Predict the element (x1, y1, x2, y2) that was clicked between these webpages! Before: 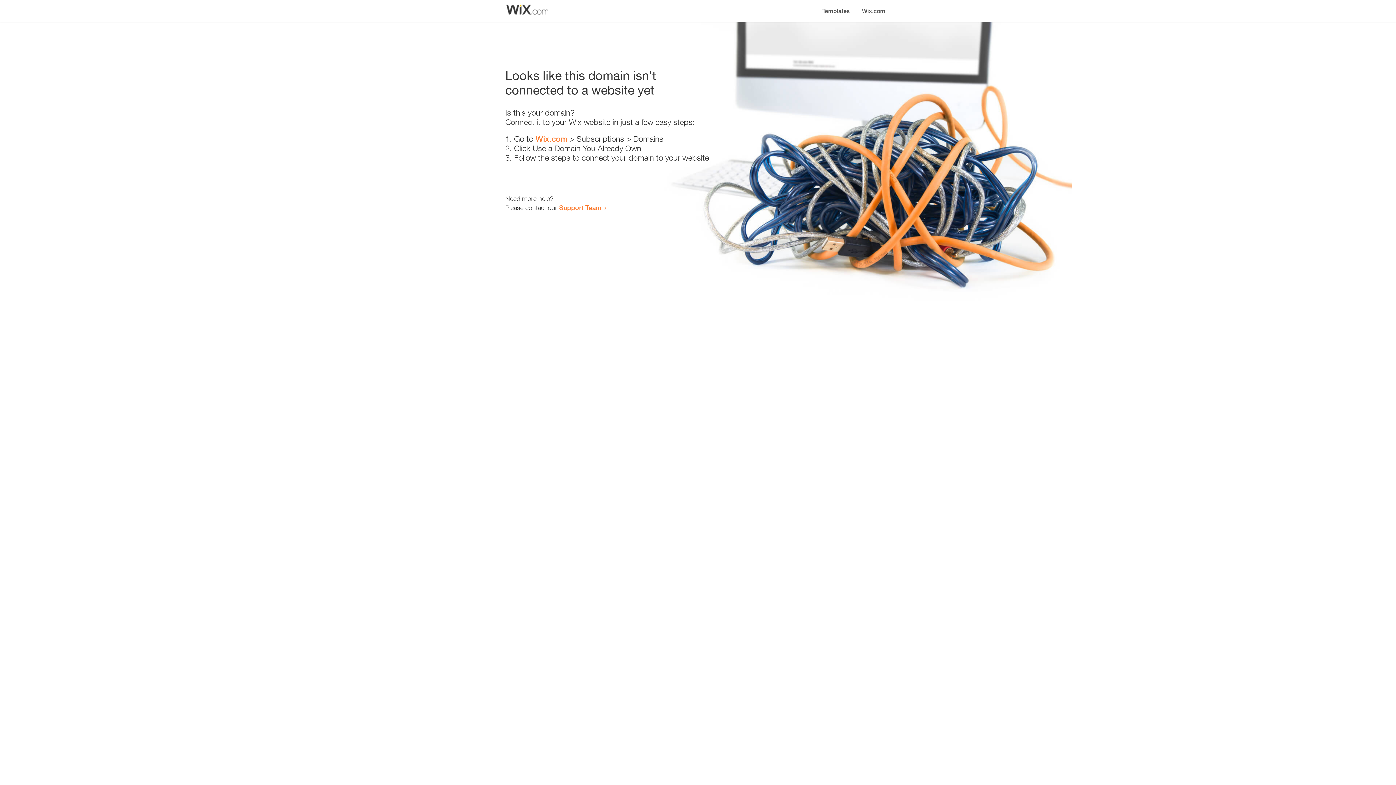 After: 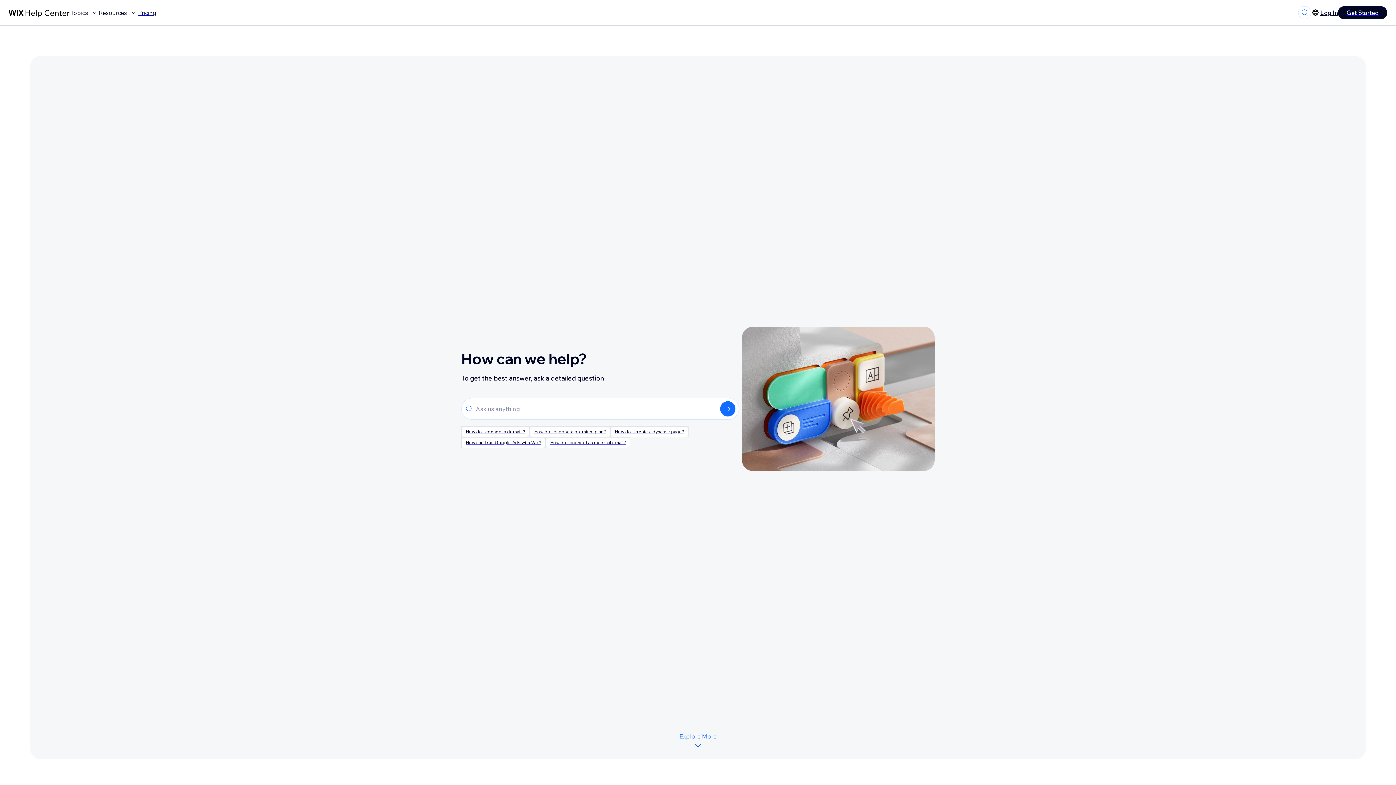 Action: bbox: (559, 203, 601, 211) label: Support Team